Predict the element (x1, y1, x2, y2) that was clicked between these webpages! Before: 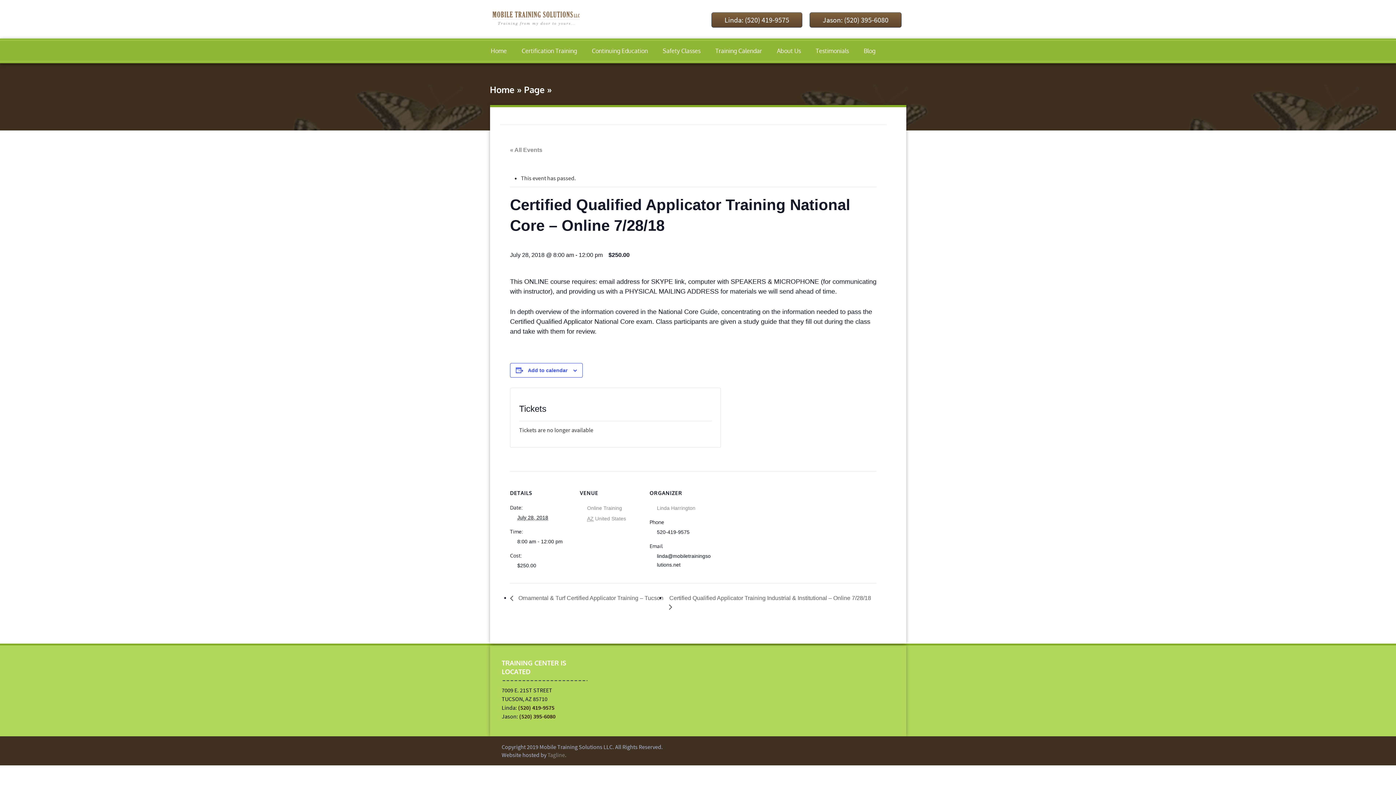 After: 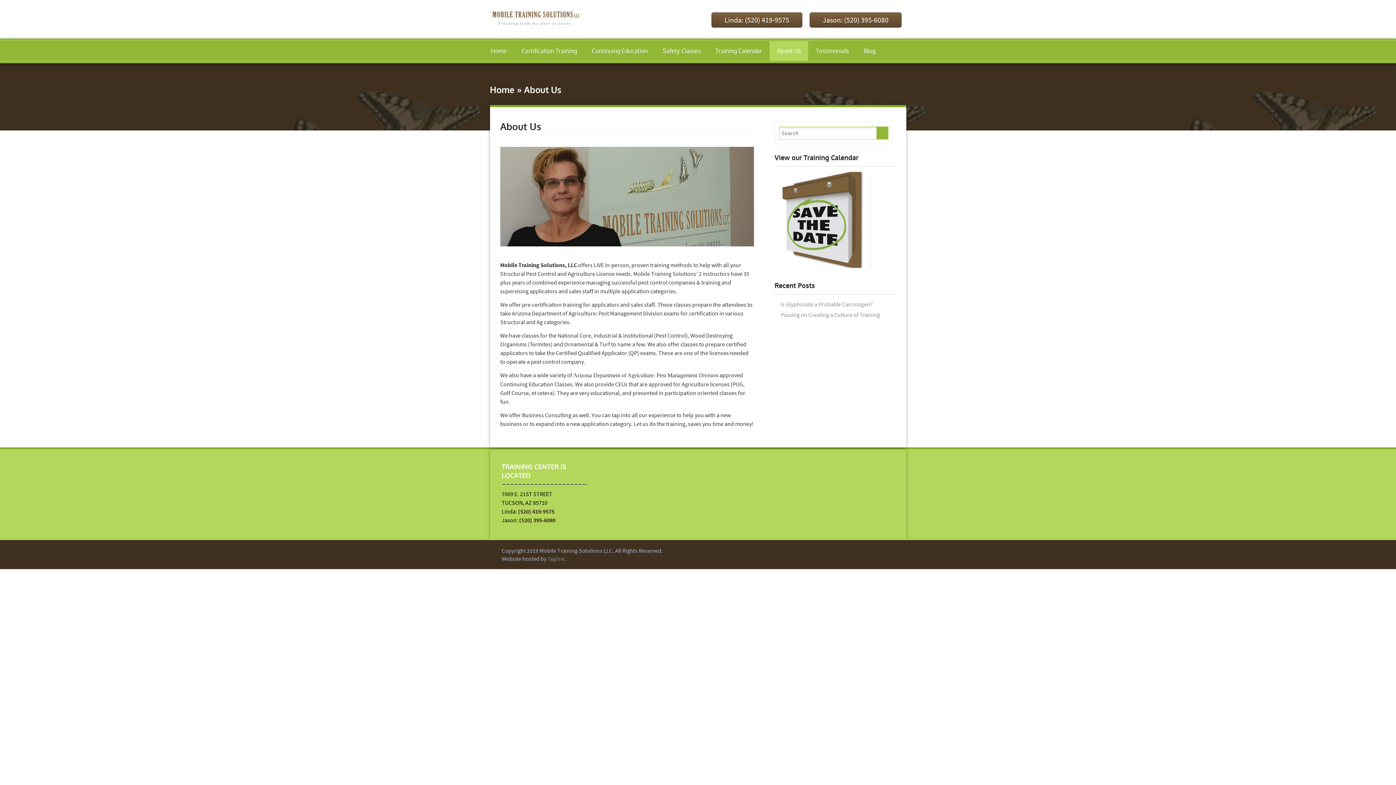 Action: bbox: (769, 41, 808, 60) label: About Us